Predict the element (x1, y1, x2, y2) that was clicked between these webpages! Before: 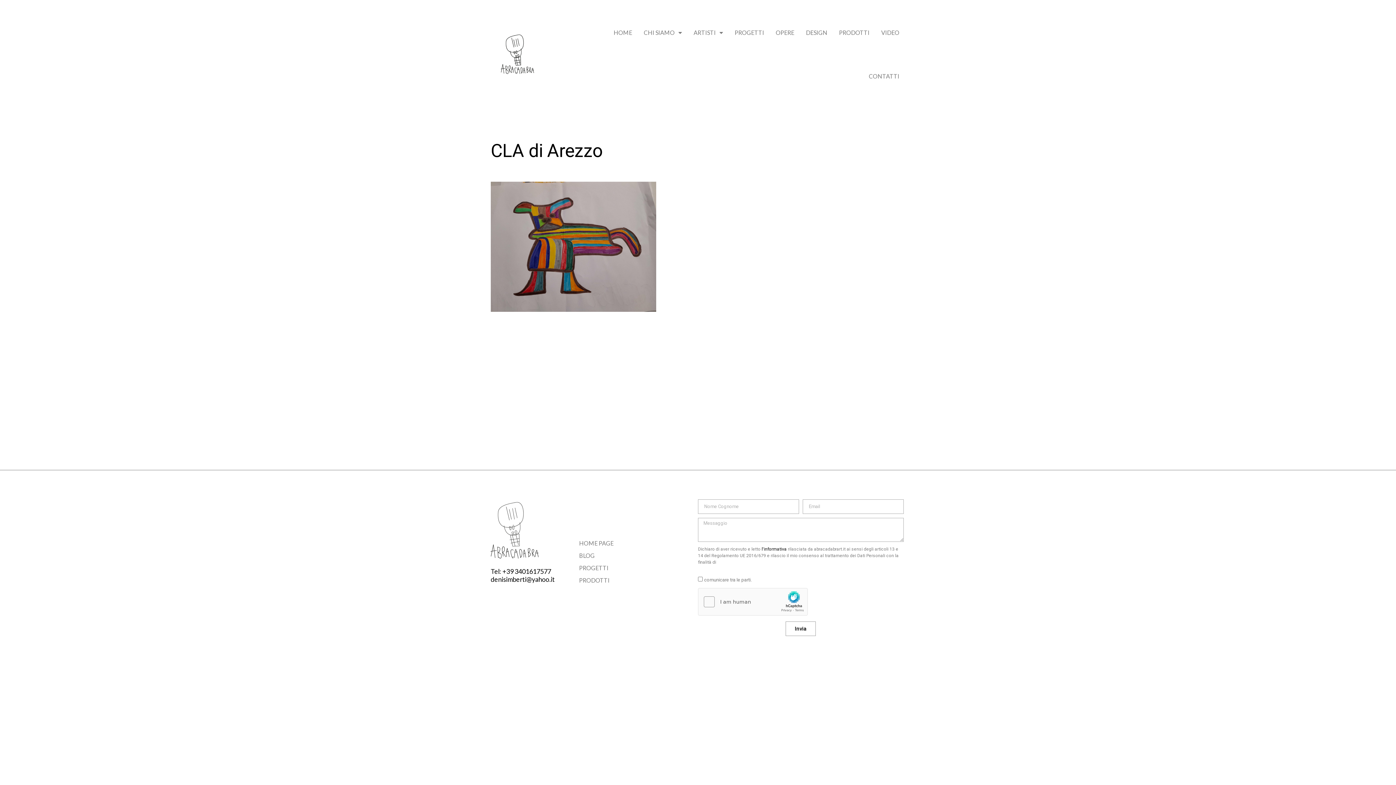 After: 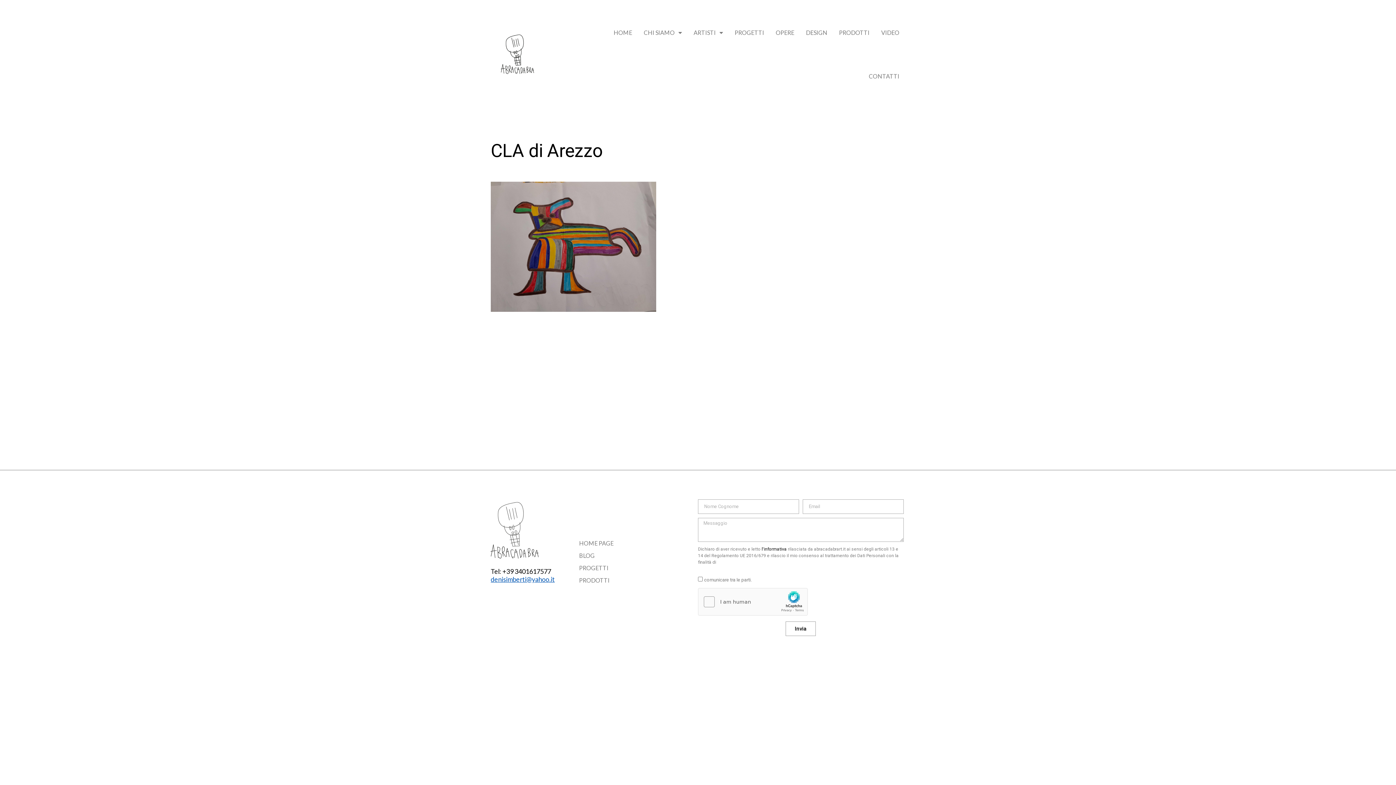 Action: label: denisimberti@yahoo.it bbox: (490, 575, 554, 583)